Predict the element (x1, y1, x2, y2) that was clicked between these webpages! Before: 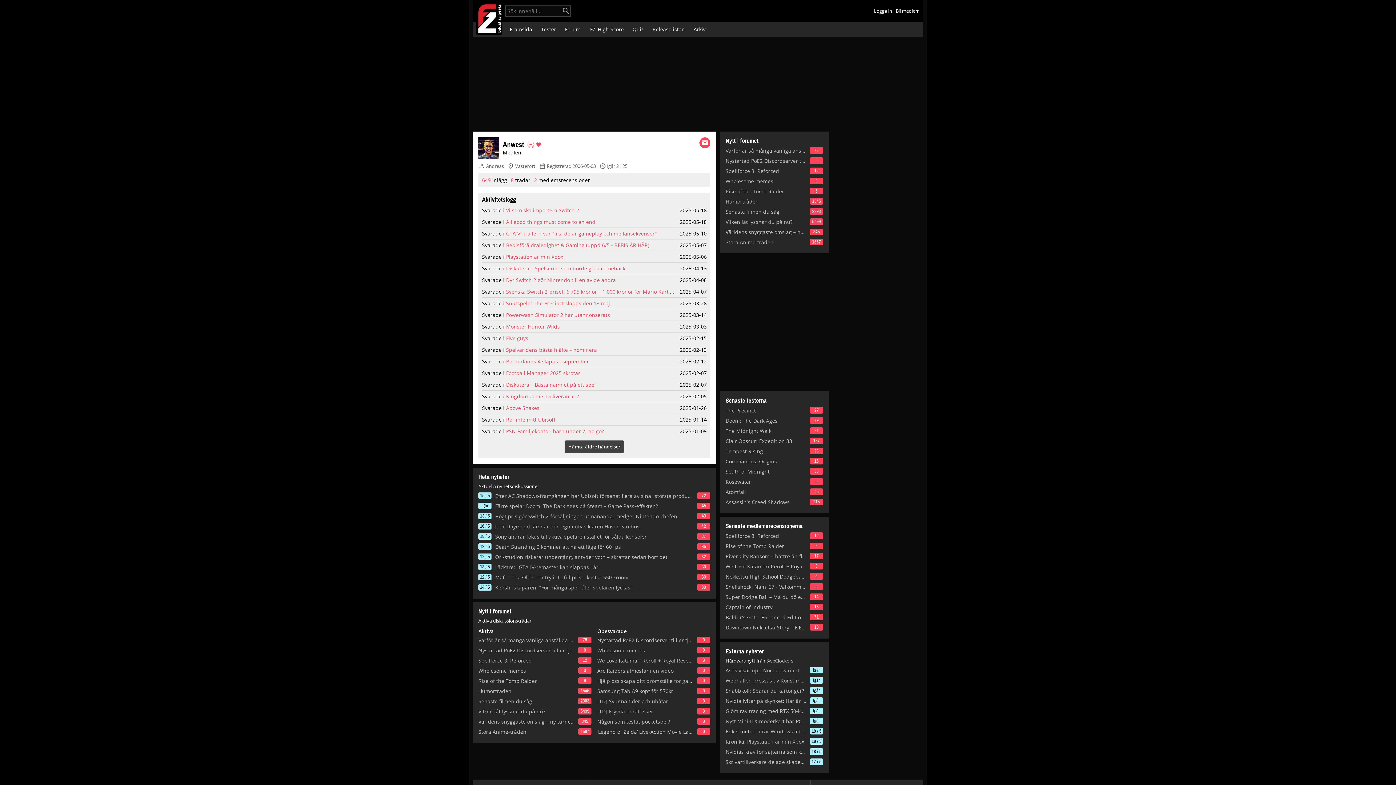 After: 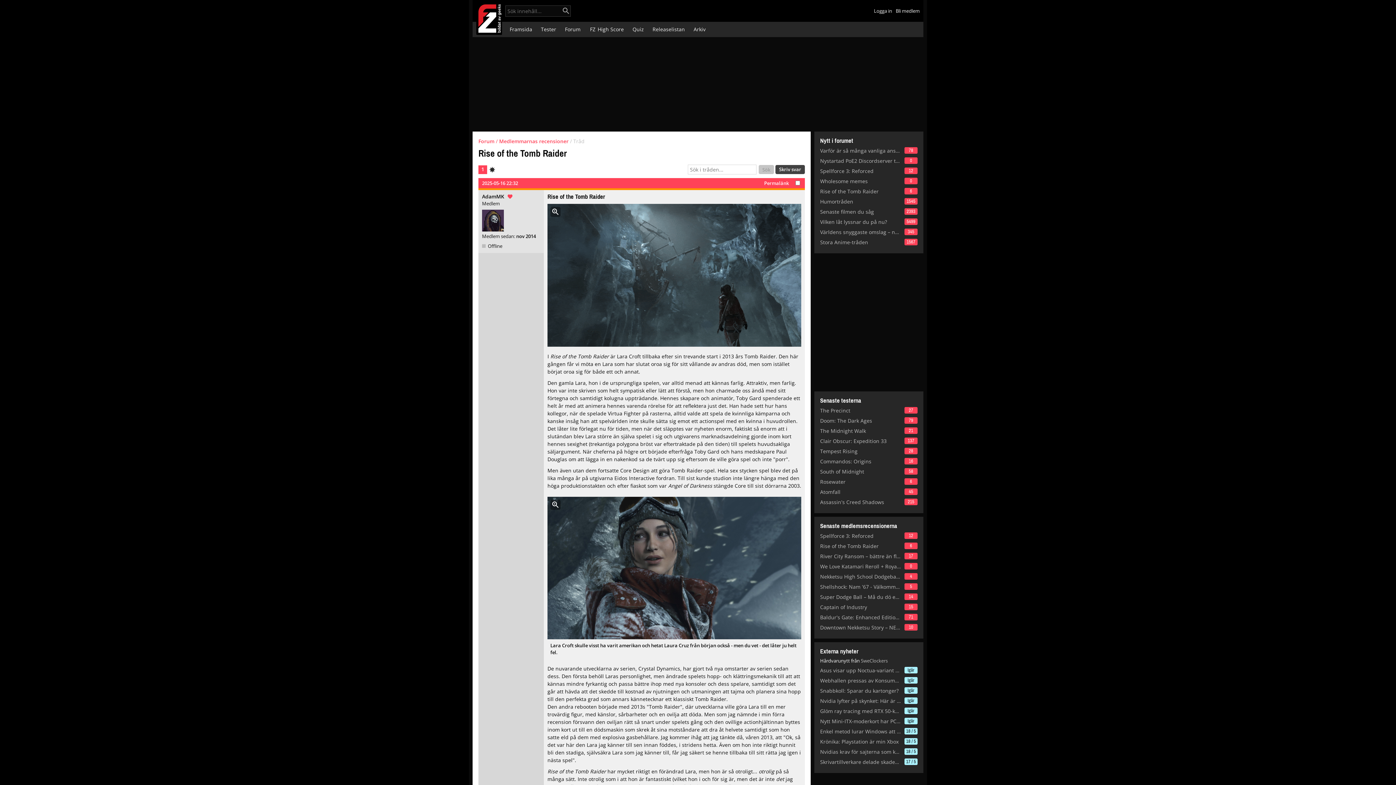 Action: label: Rise of the Tomb Raider bbox: (725, 542, 806, 549)